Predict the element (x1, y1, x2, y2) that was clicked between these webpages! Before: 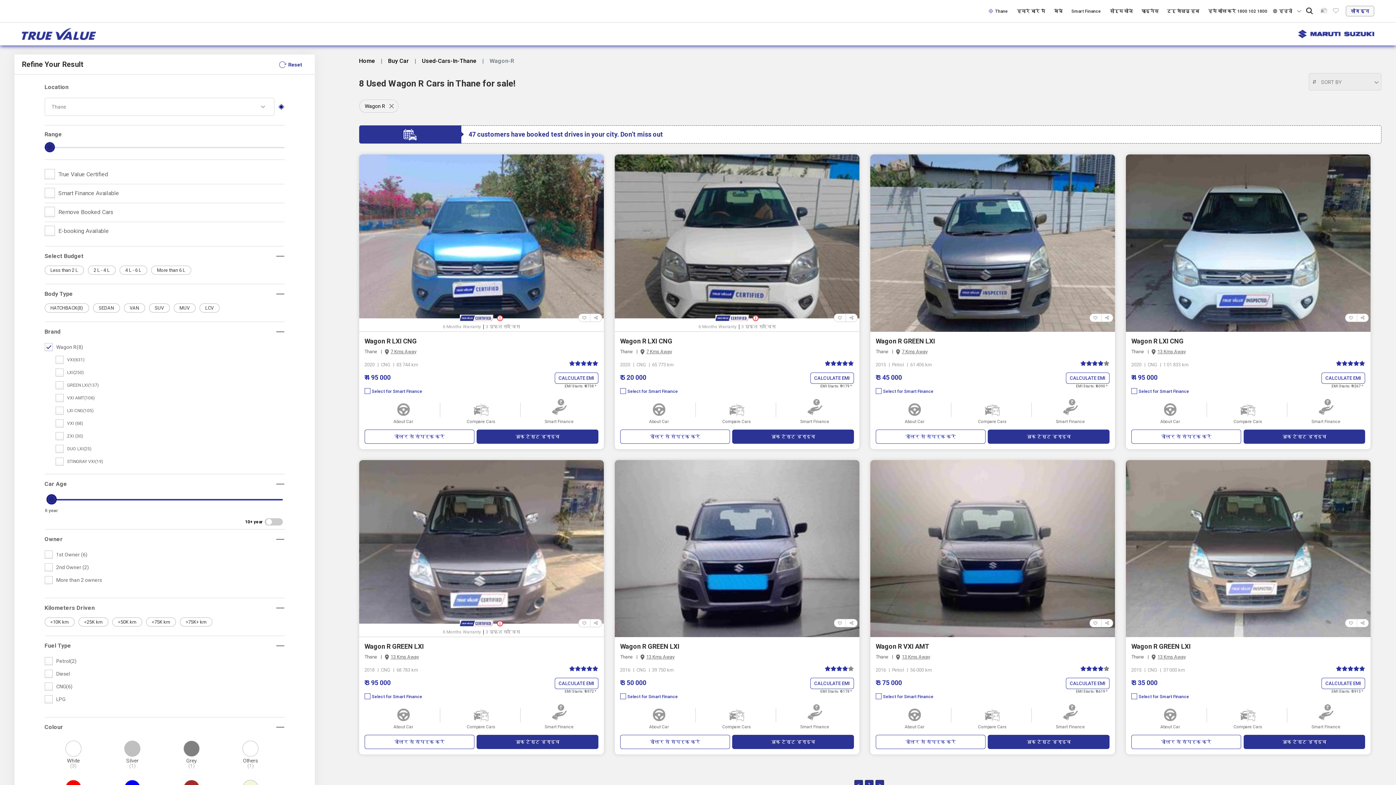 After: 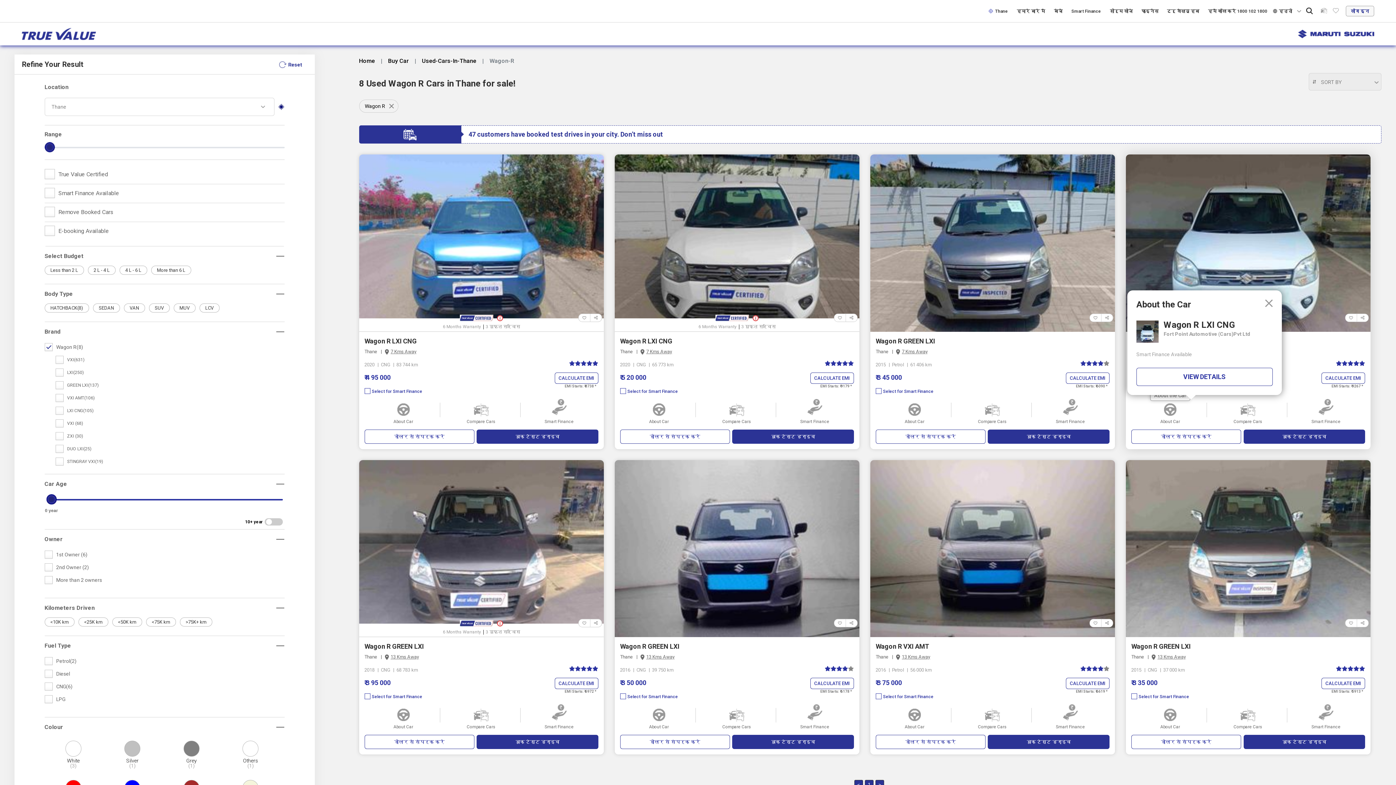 Action: label:  

About Car bbox: (1131, 399, 1209, 424)